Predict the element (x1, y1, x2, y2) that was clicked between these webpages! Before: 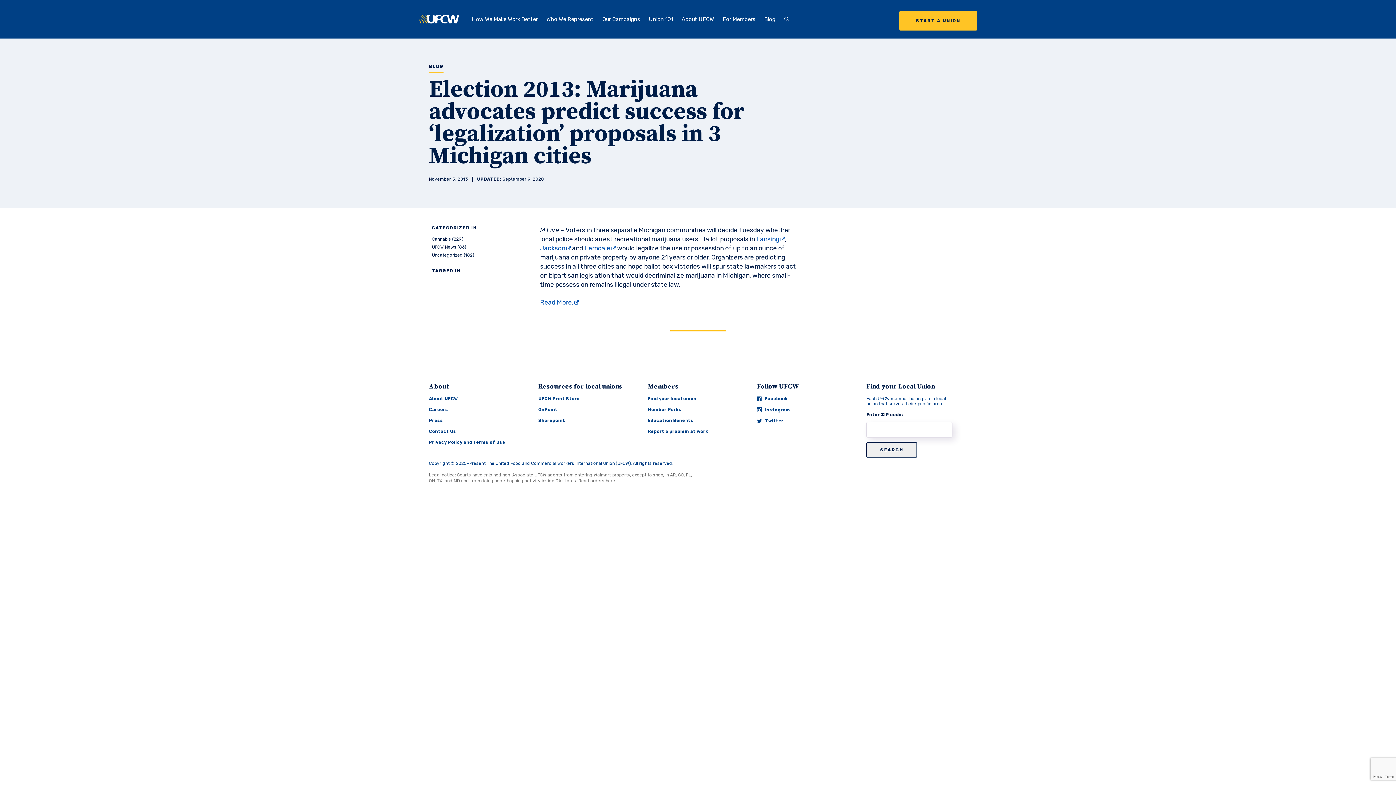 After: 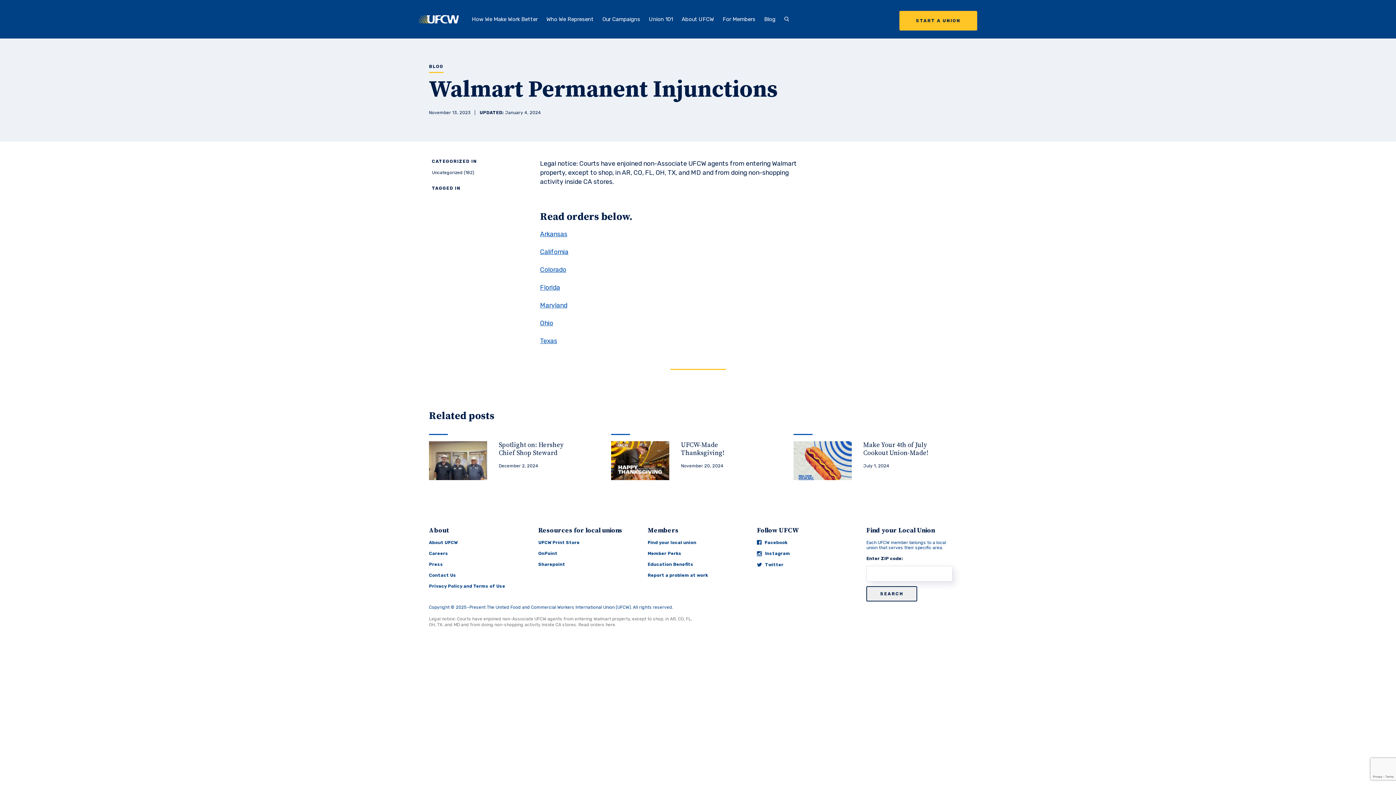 Action: label: Read orders here. bbox: (578, 478, 616, 483)